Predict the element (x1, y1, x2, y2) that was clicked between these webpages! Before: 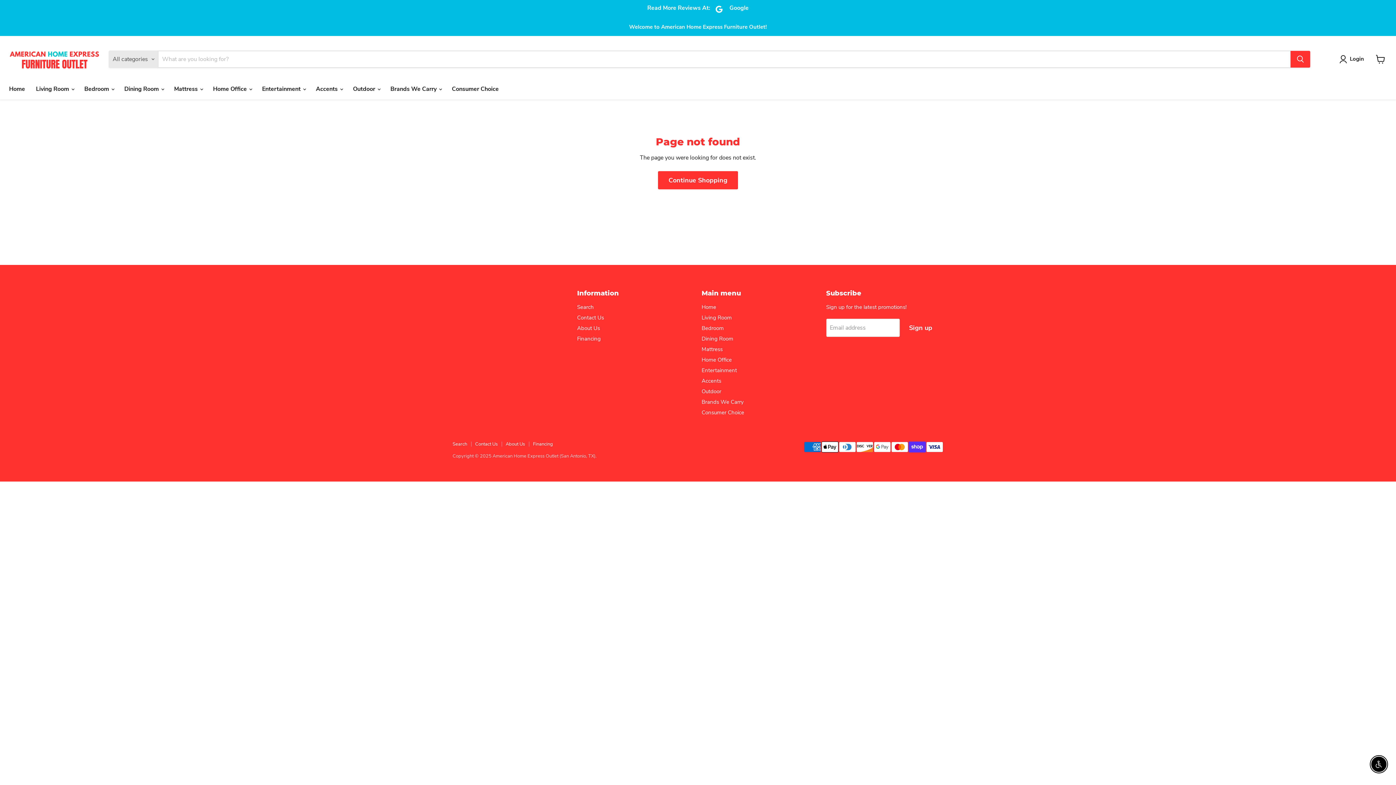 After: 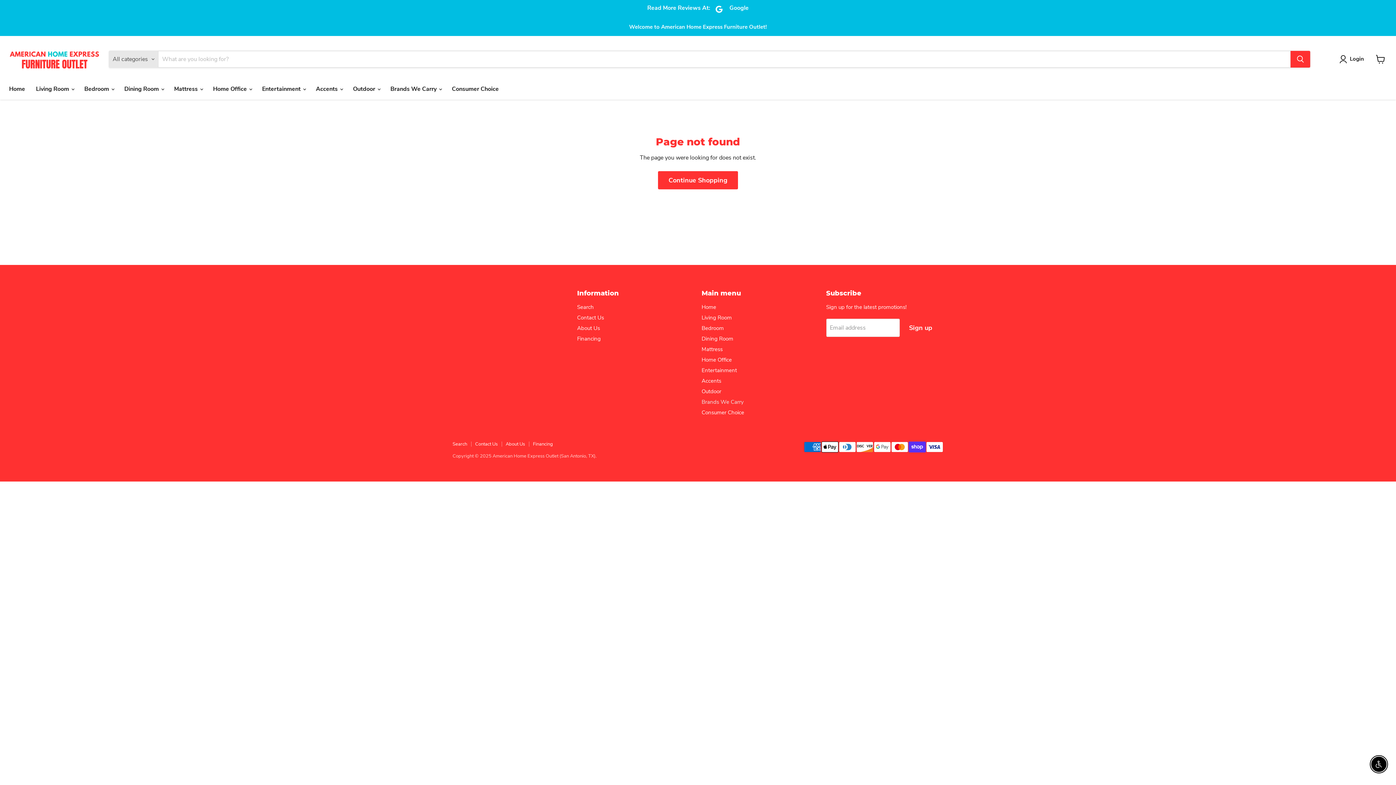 Action: label: Brands We Carry bbox: (701, 398, 744, 405)